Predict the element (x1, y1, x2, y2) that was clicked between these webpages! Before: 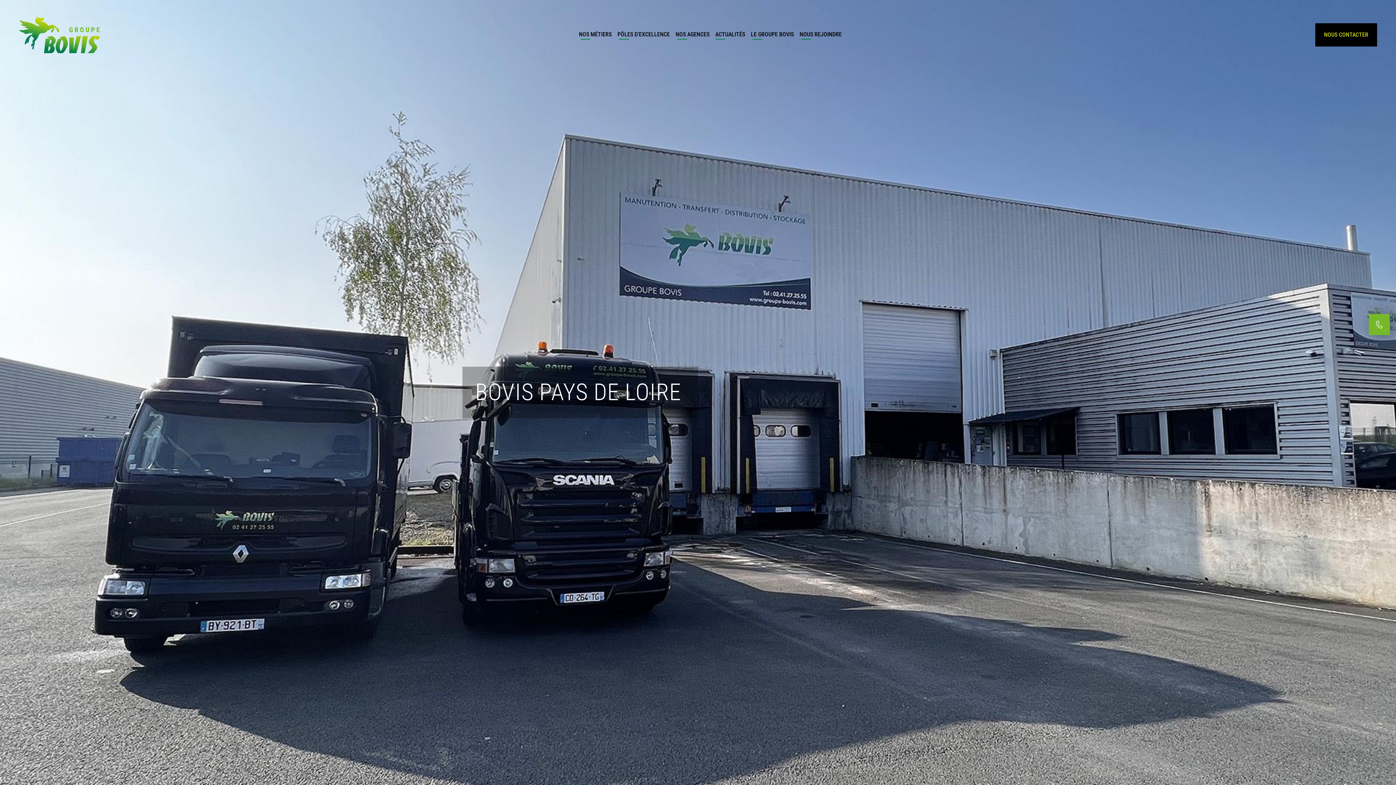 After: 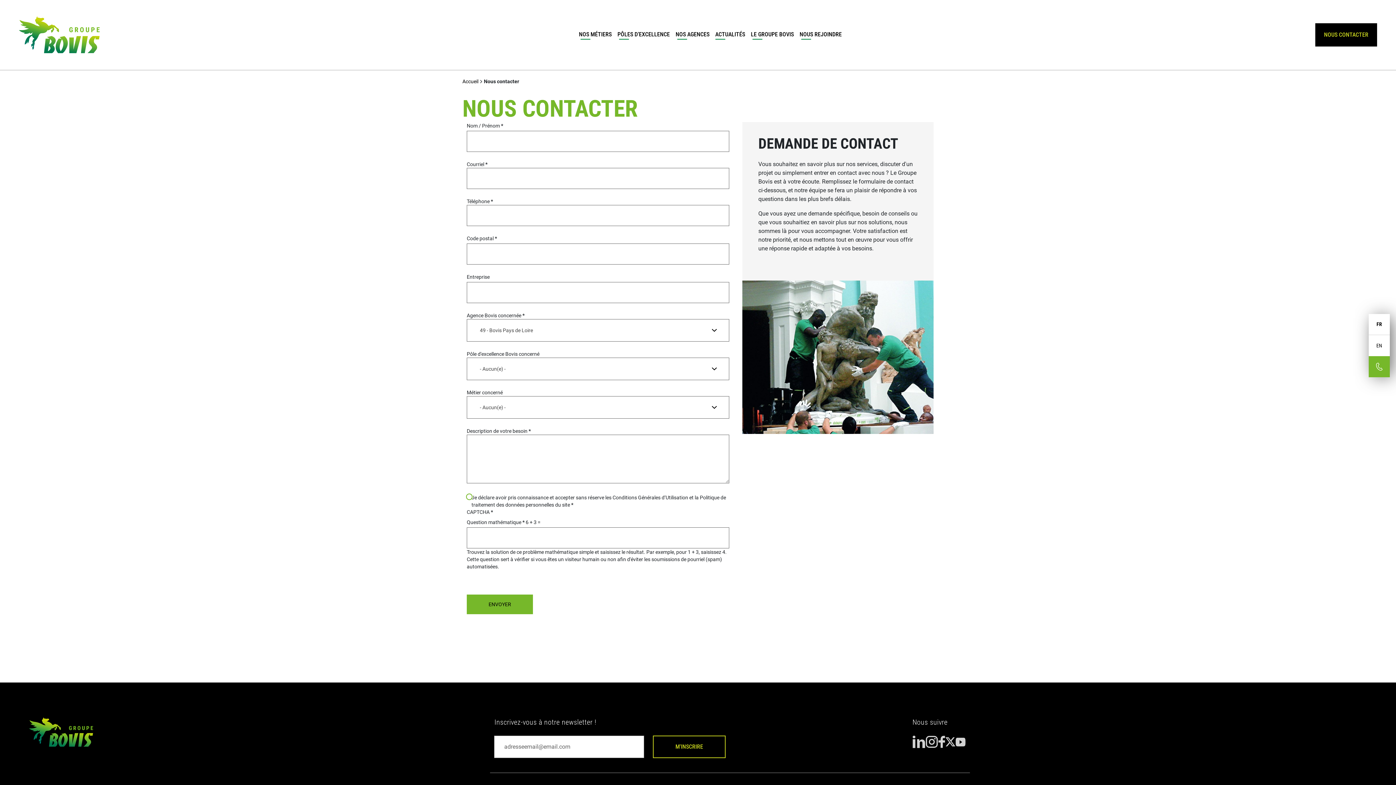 Action: bbox: (1315, 23, 1377, 46) label: NOUS CONTACTER